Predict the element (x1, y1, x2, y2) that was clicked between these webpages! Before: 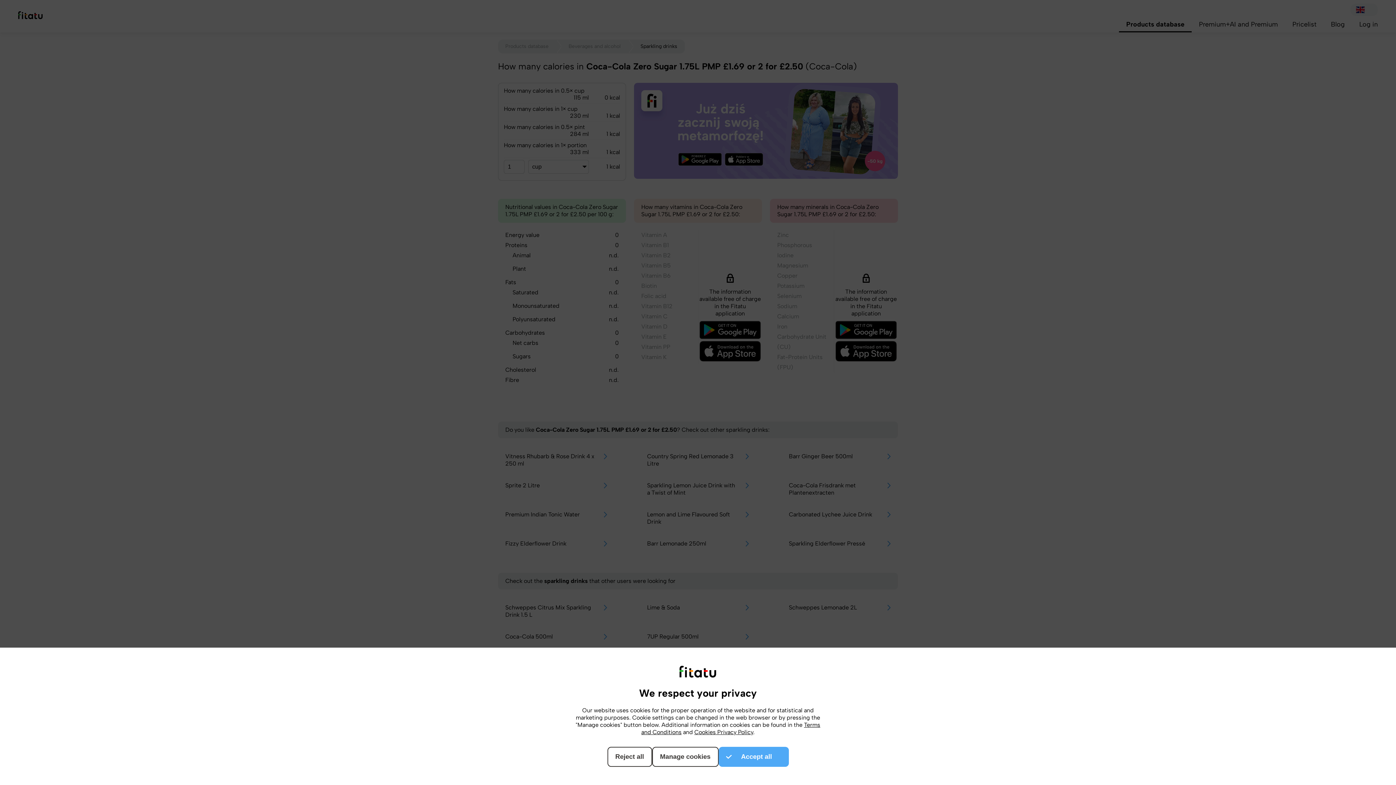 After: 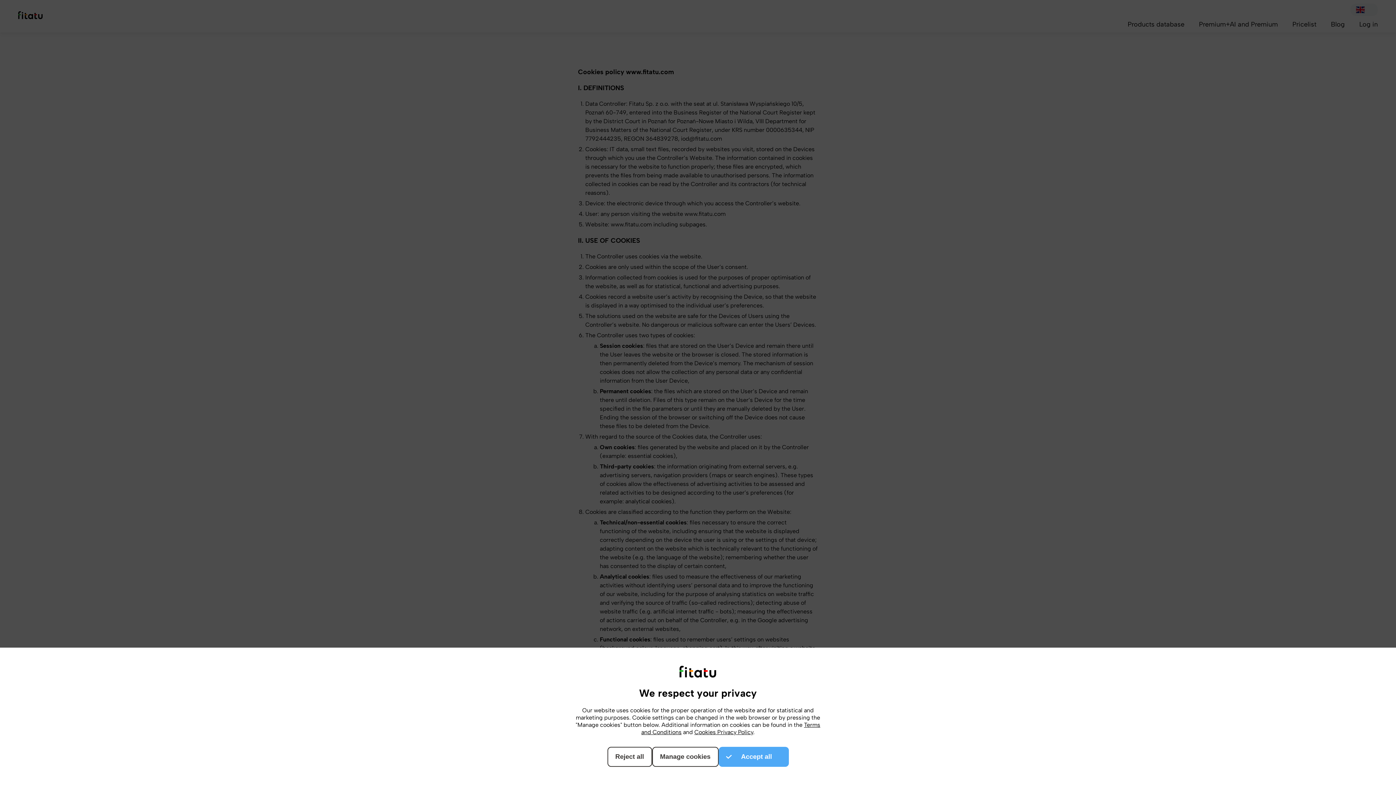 Action: label: Cookies Privacy Policy bbox: (694, 729, 753, 736)